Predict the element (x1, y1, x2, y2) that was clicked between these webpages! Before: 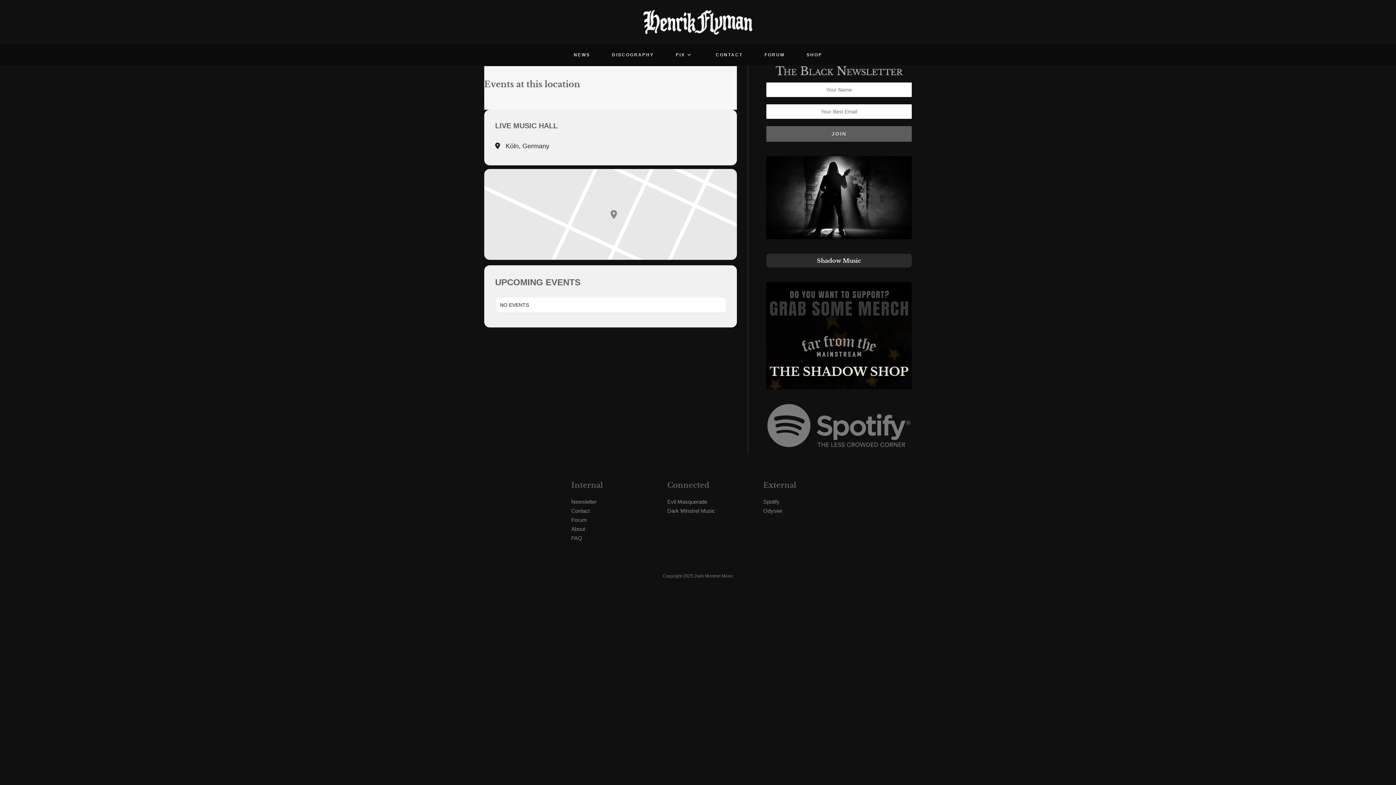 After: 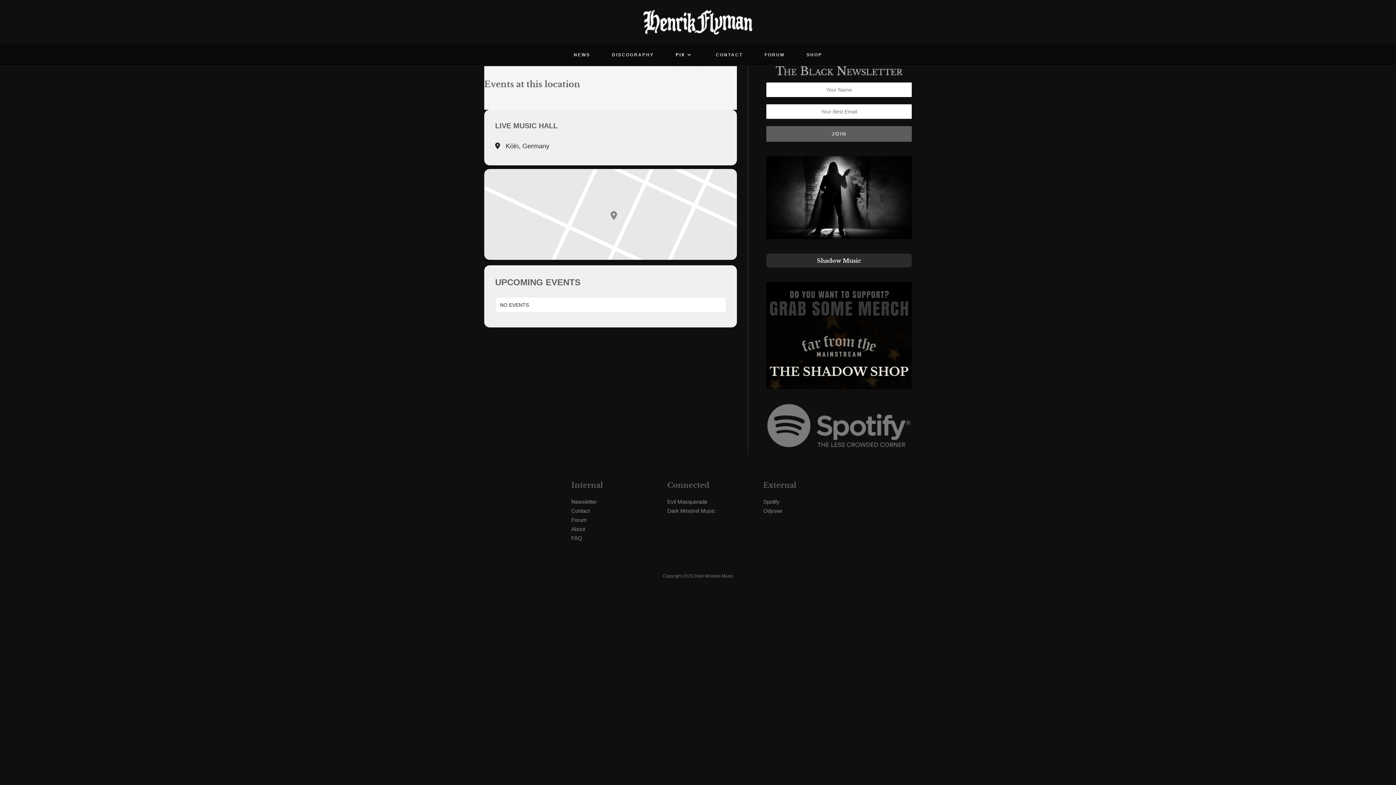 Action: label: PIX bbox: (664, 44, 705, 65)